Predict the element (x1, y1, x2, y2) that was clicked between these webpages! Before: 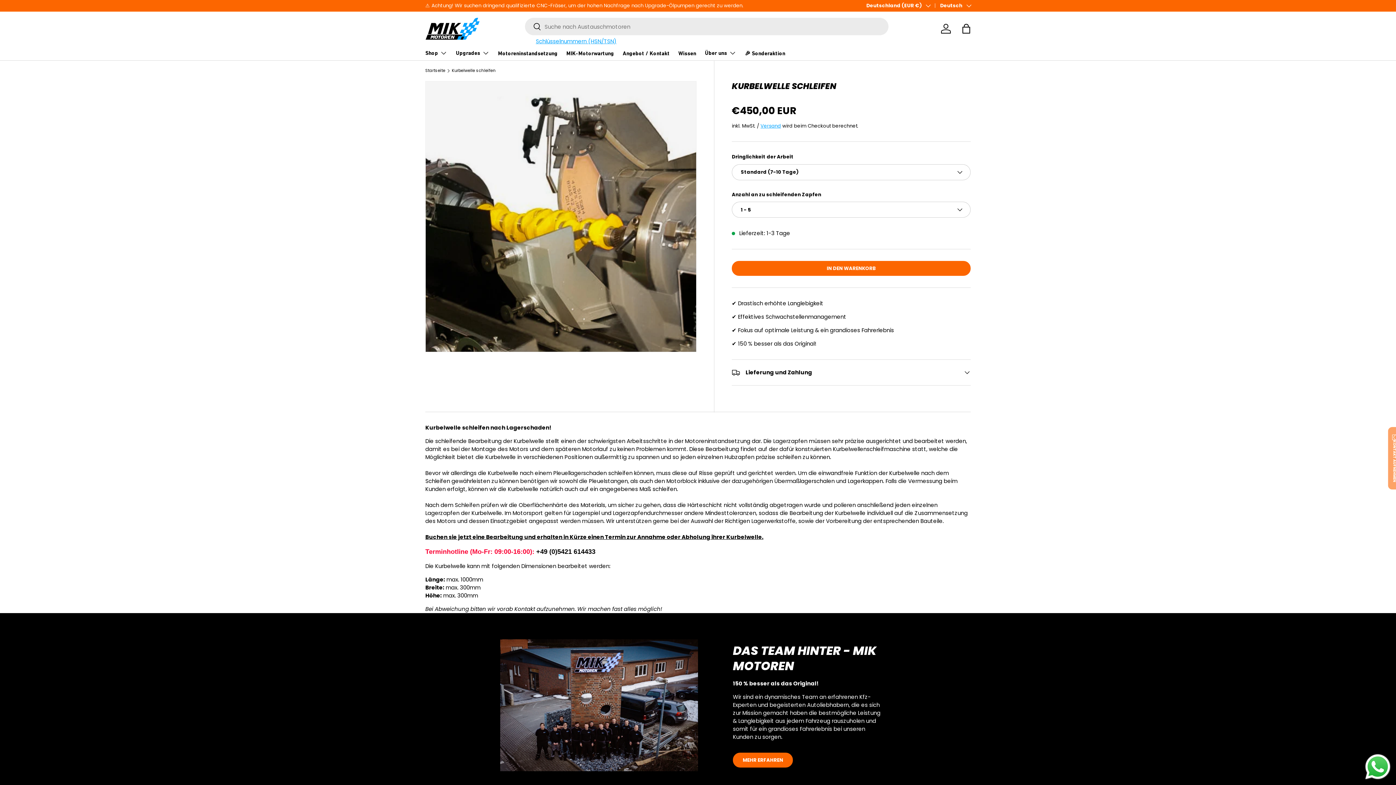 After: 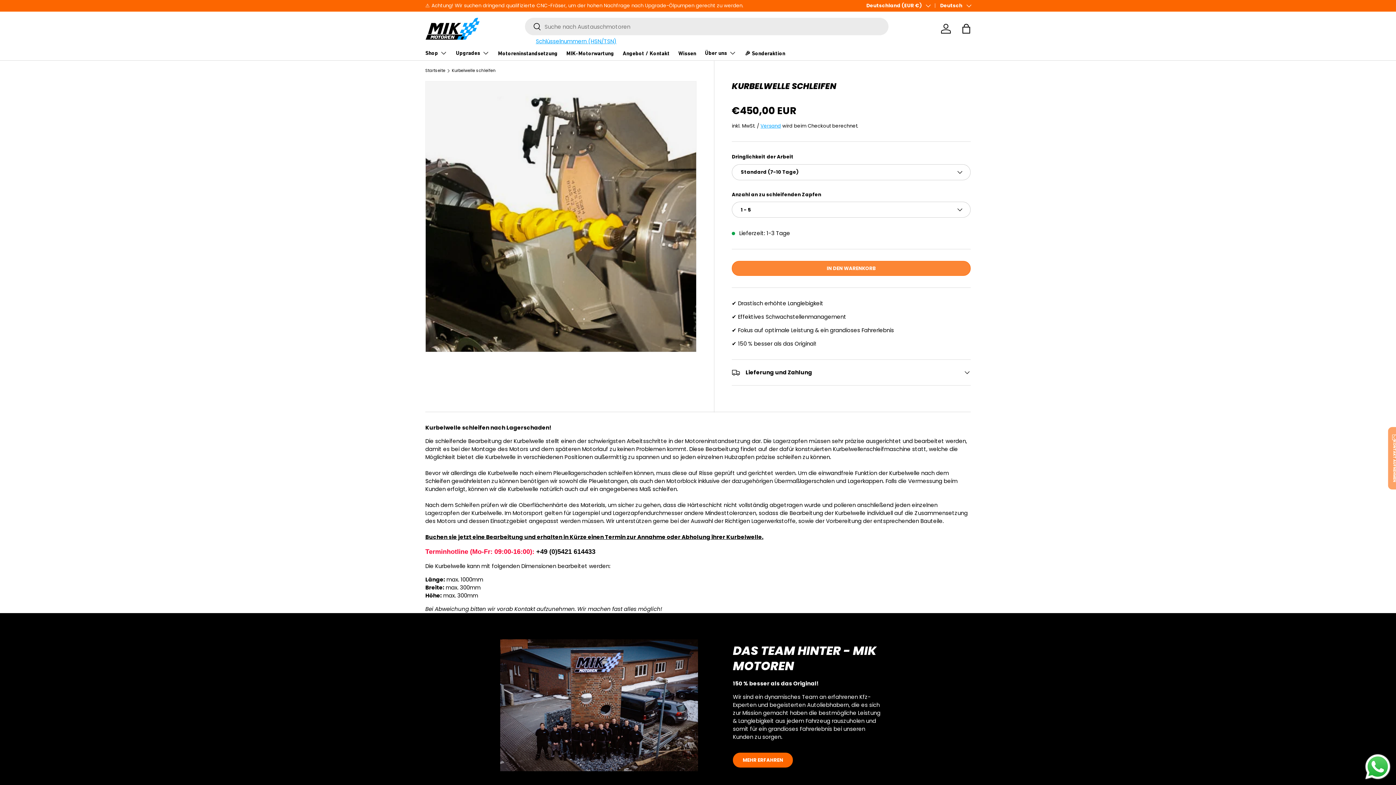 Action: label: IN DEN WARENKORB bbox: (732, 261, 970, 276)